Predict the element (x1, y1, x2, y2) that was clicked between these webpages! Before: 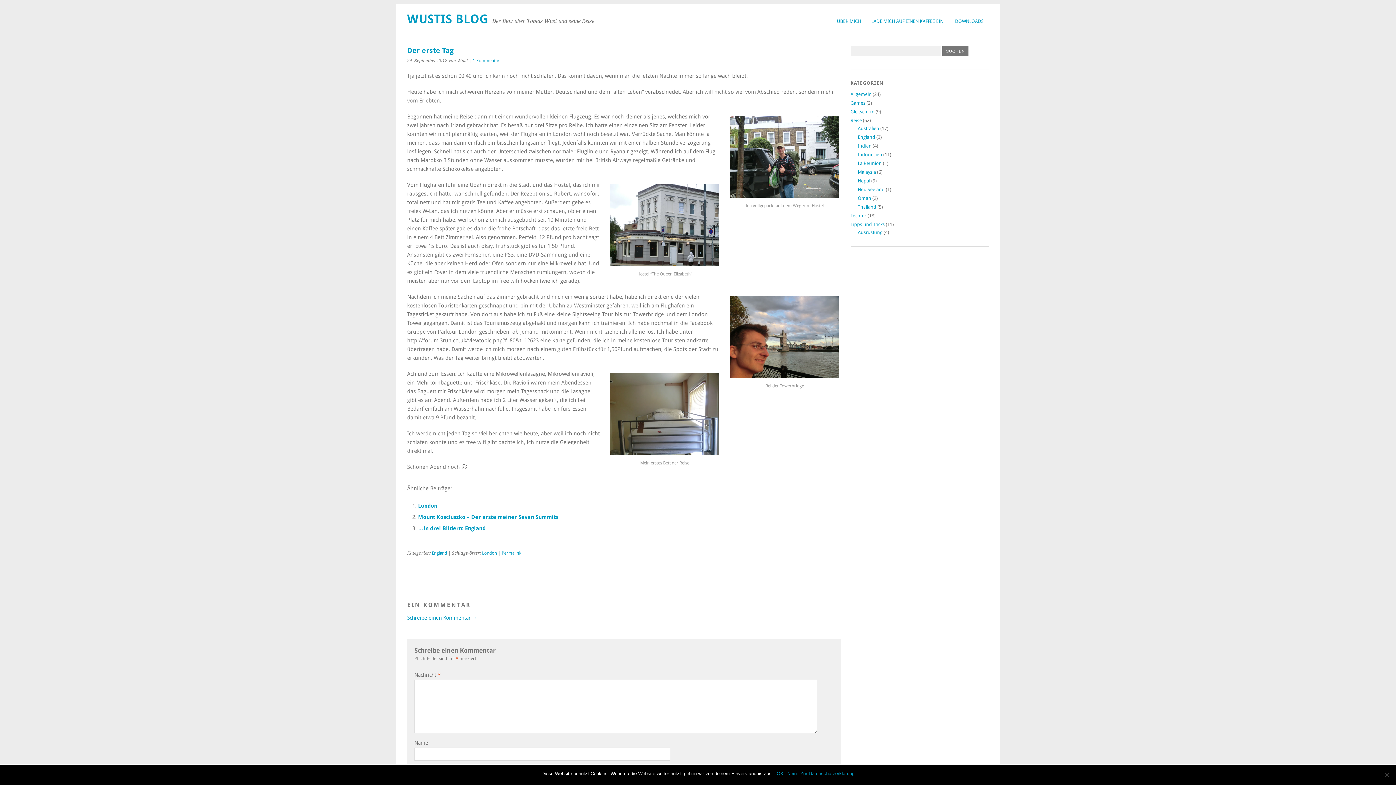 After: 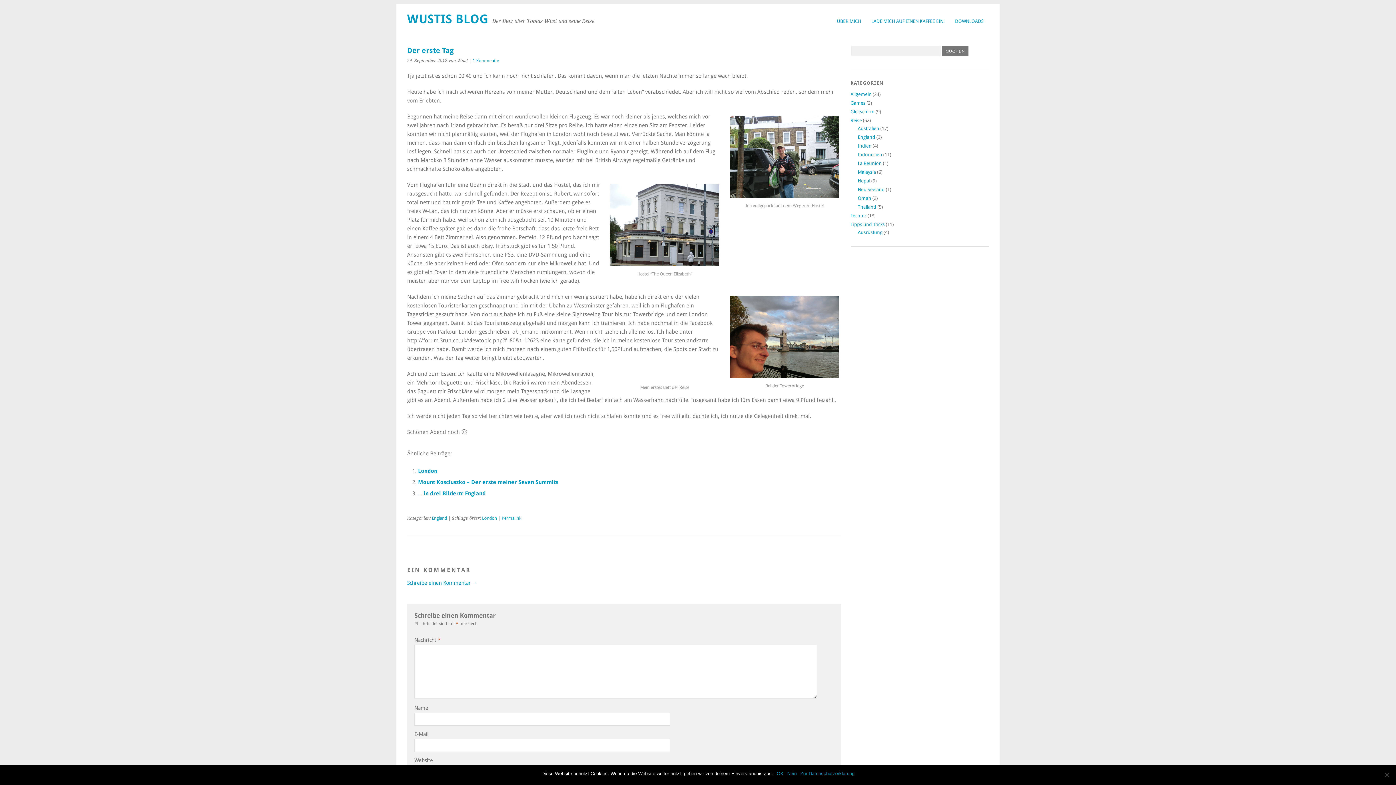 Action: bbox: (501, 551, 521, 556) label: Permalink